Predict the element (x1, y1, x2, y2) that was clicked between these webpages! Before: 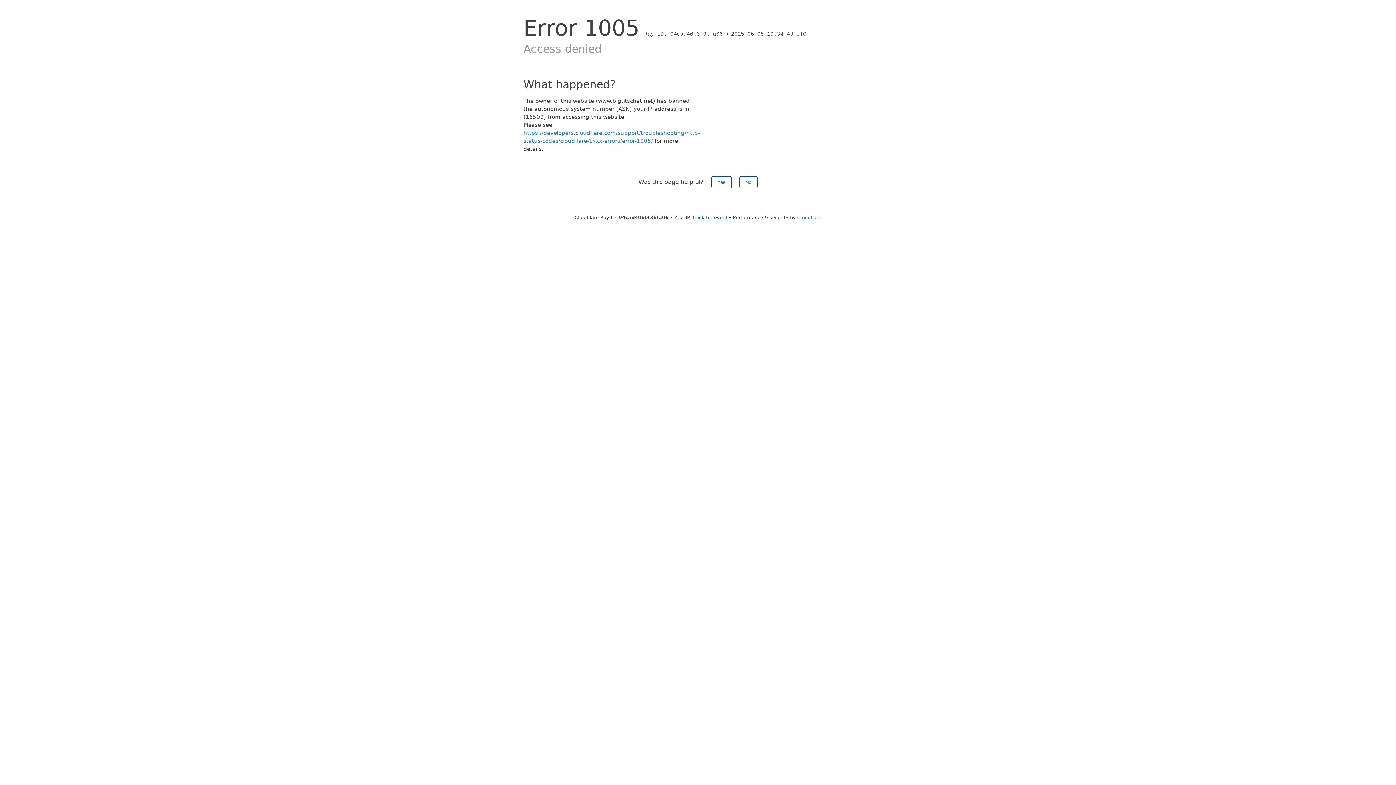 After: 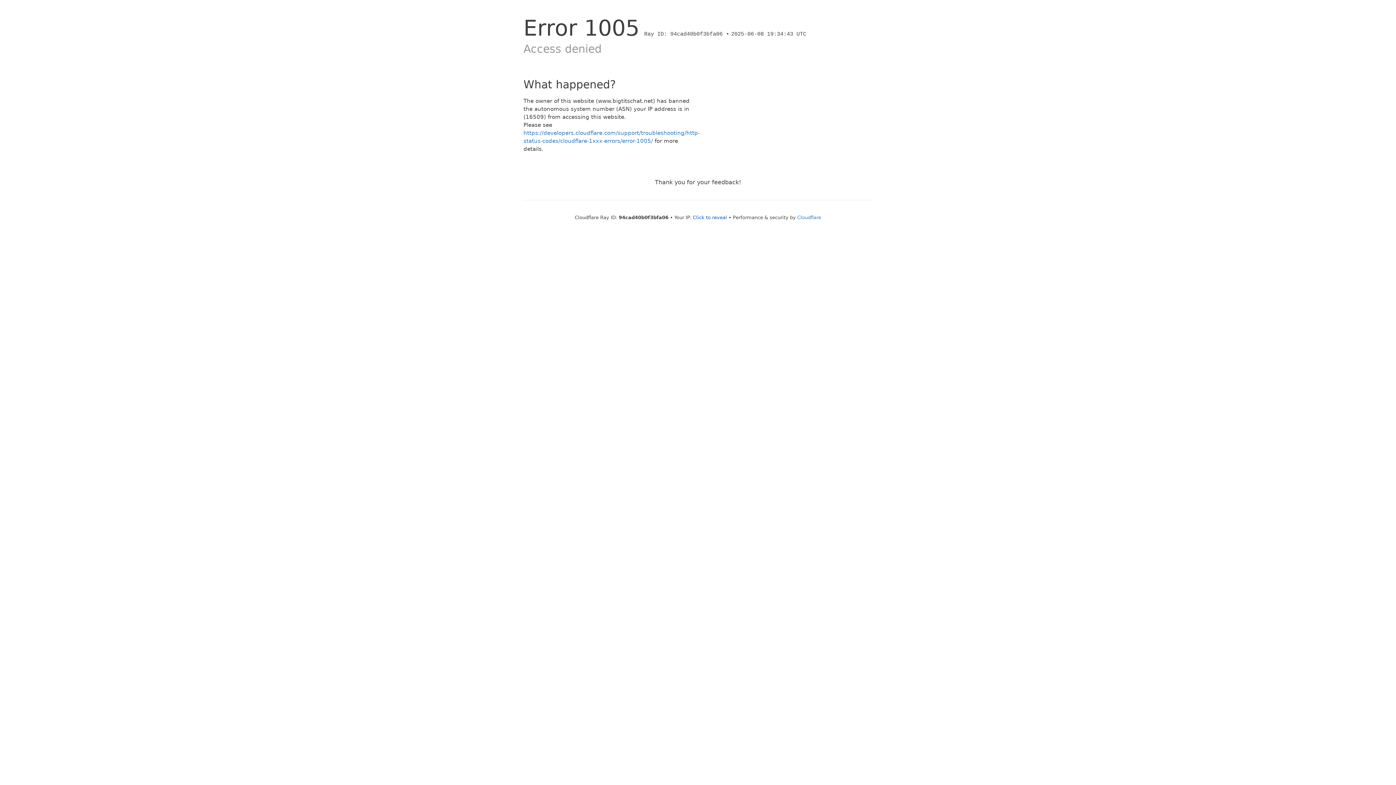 Action: label: No bbox: (739, 176, 757, 188)